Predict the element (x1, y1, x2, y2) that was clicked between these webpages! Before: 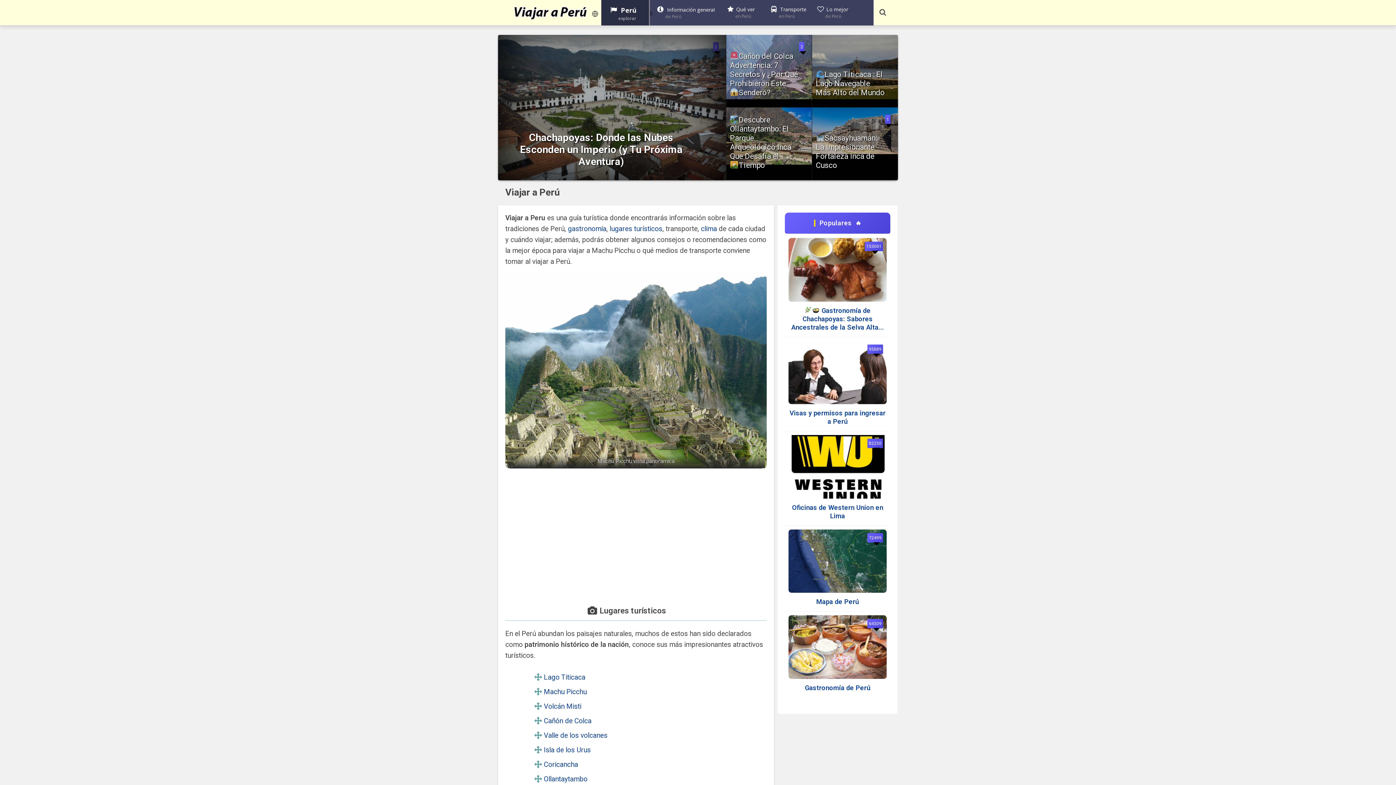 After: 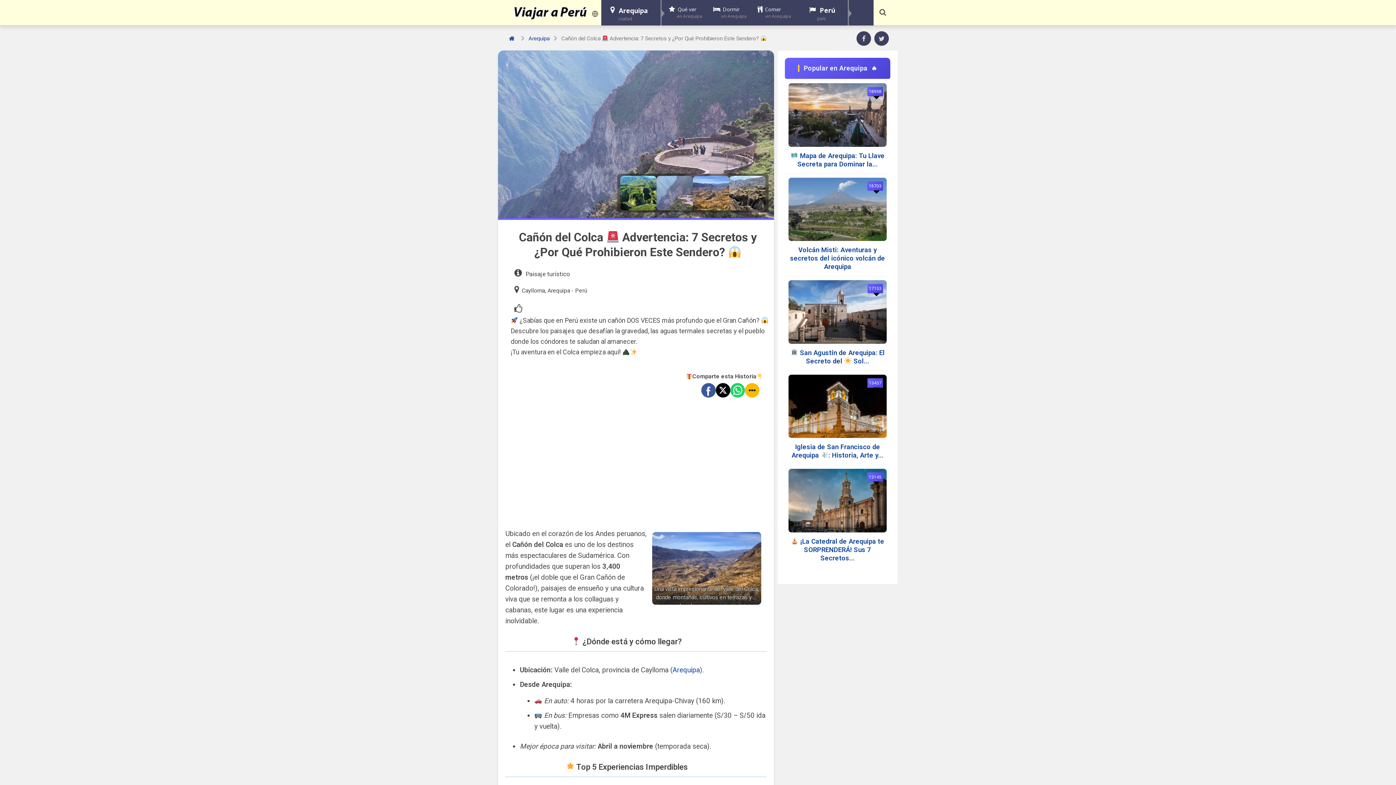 Action: bbox: (544, 717, 591, 725) label: Cañón de Colca